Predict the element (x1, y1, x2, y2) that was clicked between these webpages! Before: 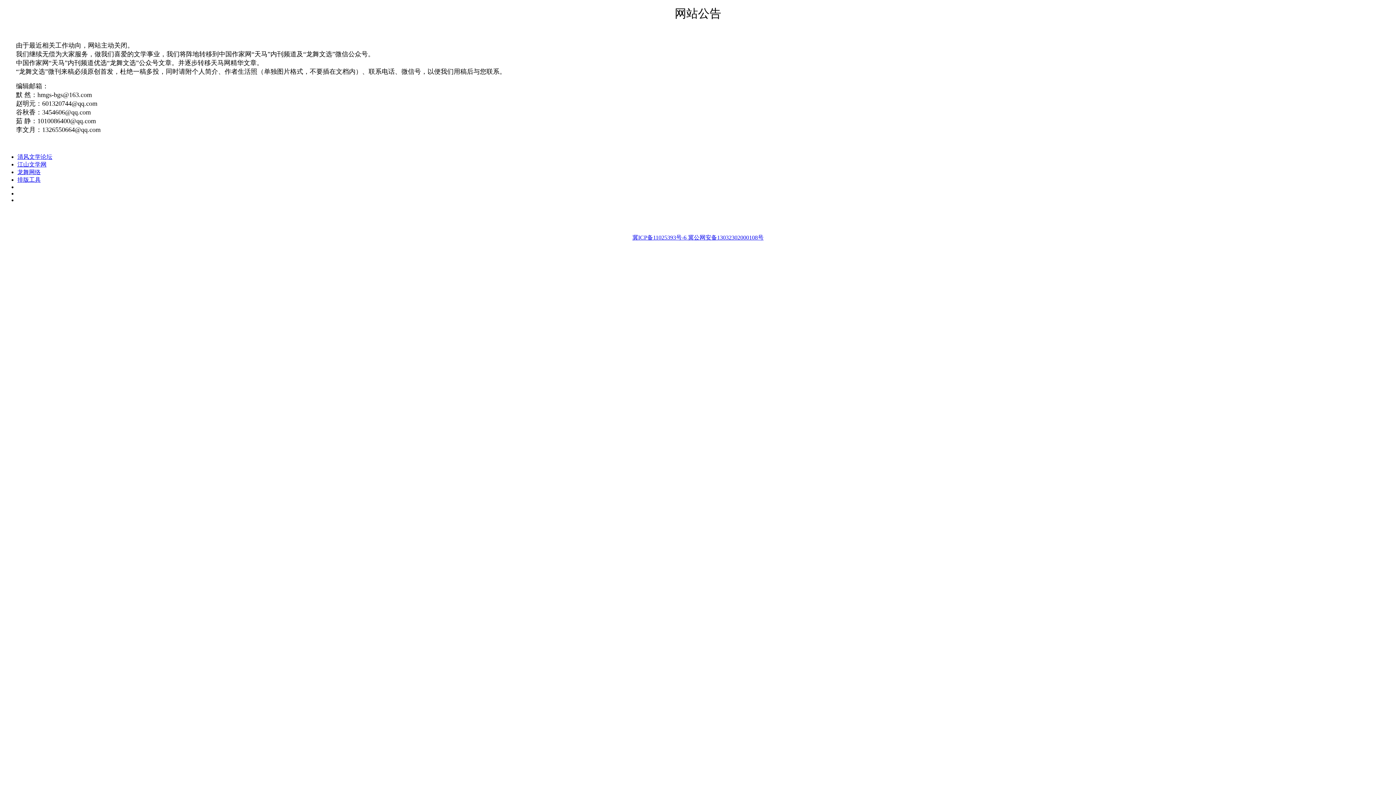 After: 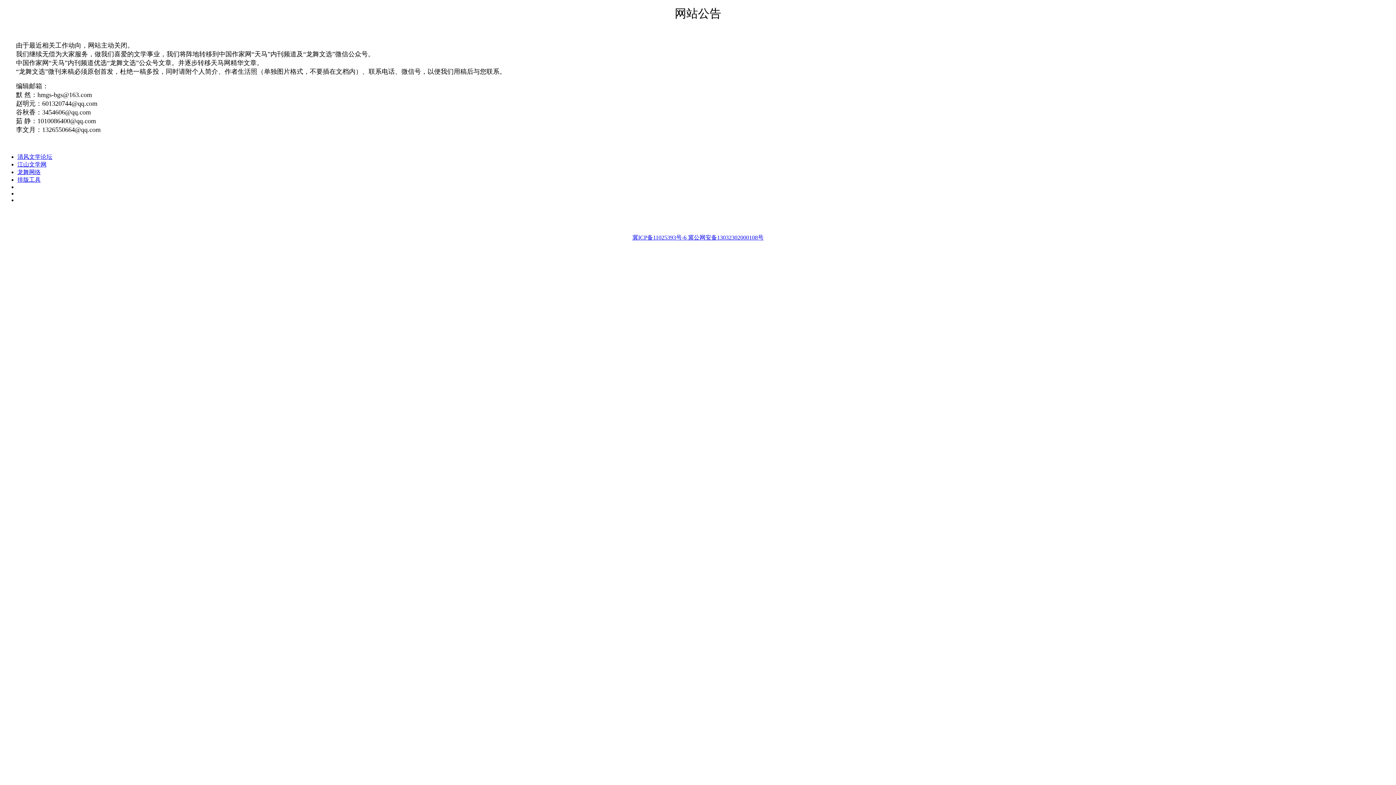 Action: label: 龙舞网络 bbox: (17, 169, 40, 175)